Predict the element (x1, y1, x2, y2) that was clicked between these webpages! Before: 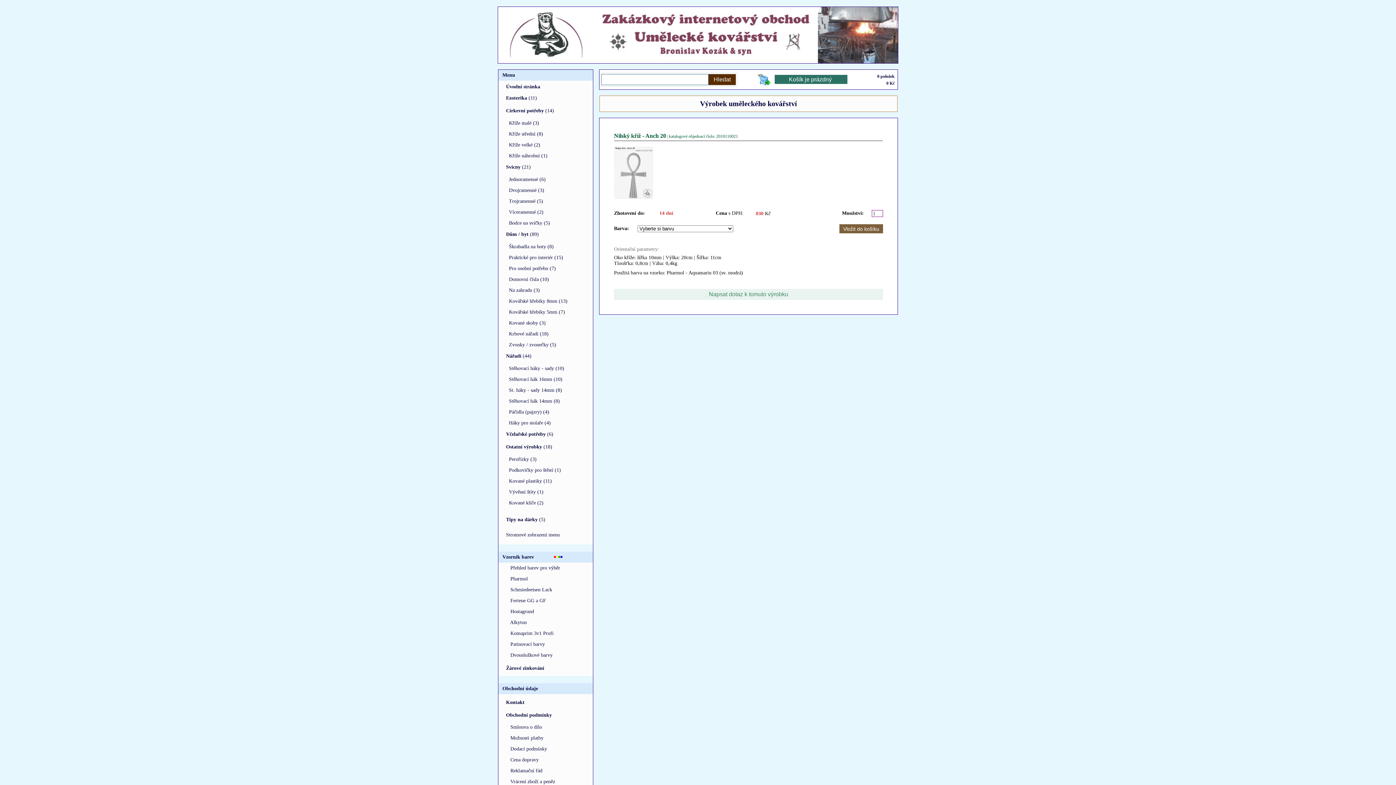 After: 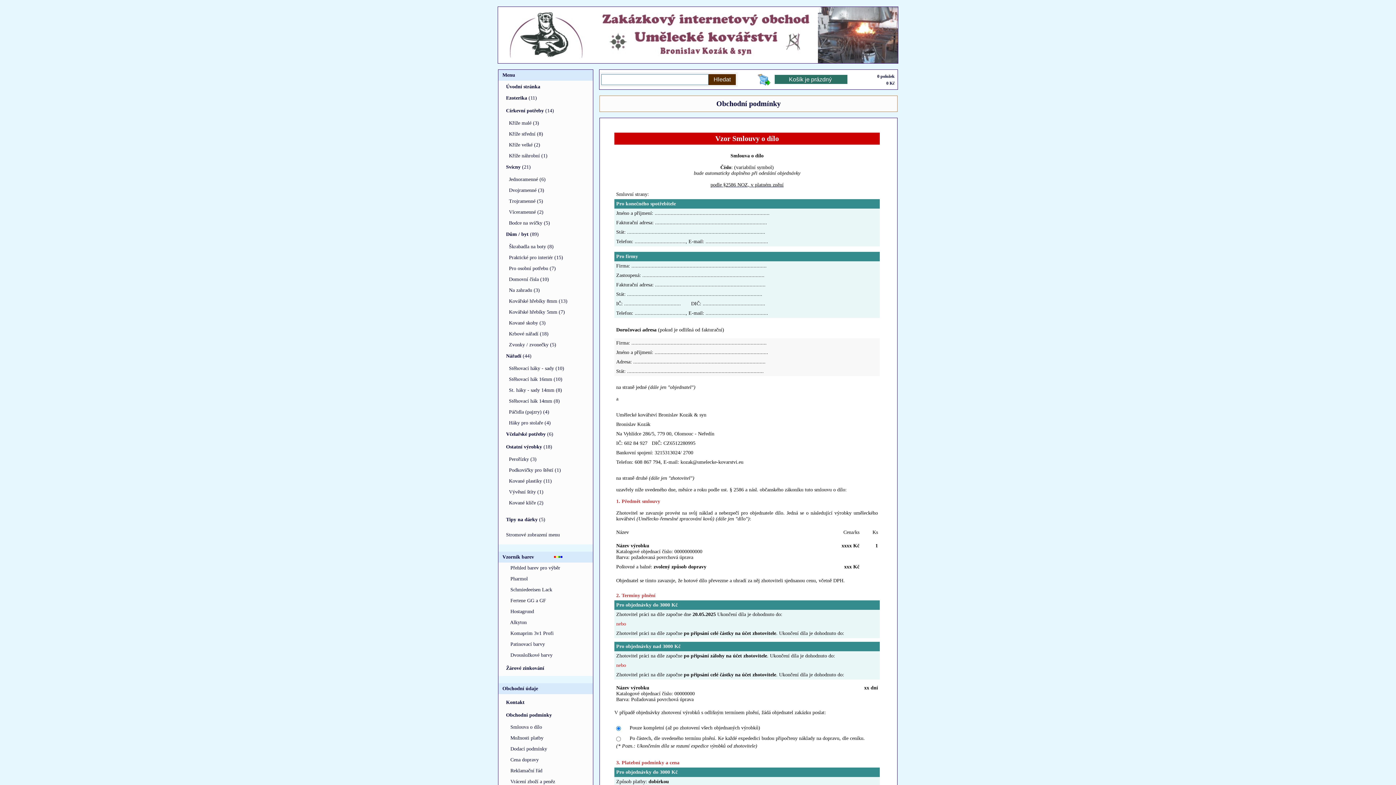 Action: label:      Smlouva o dílo bbox: (503, 724, 542, 730)